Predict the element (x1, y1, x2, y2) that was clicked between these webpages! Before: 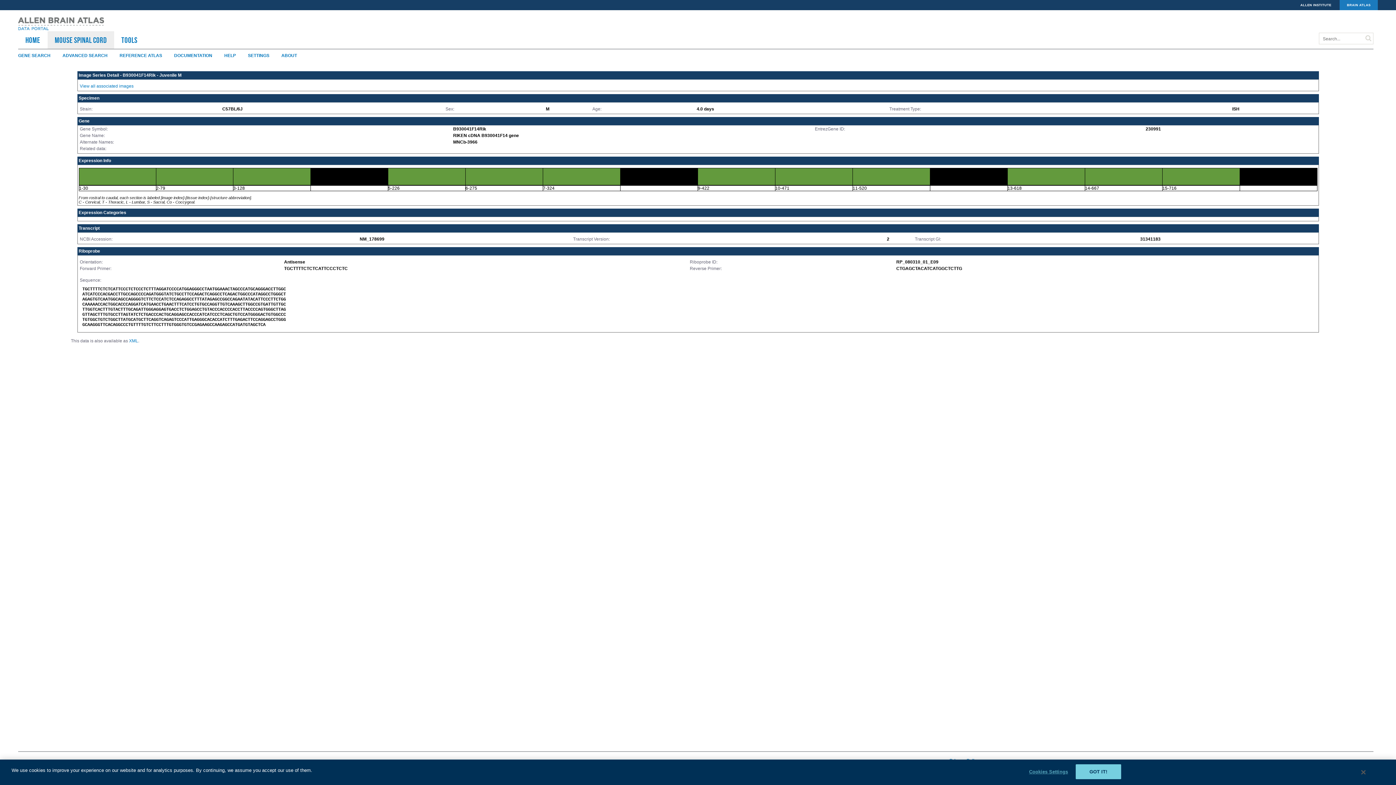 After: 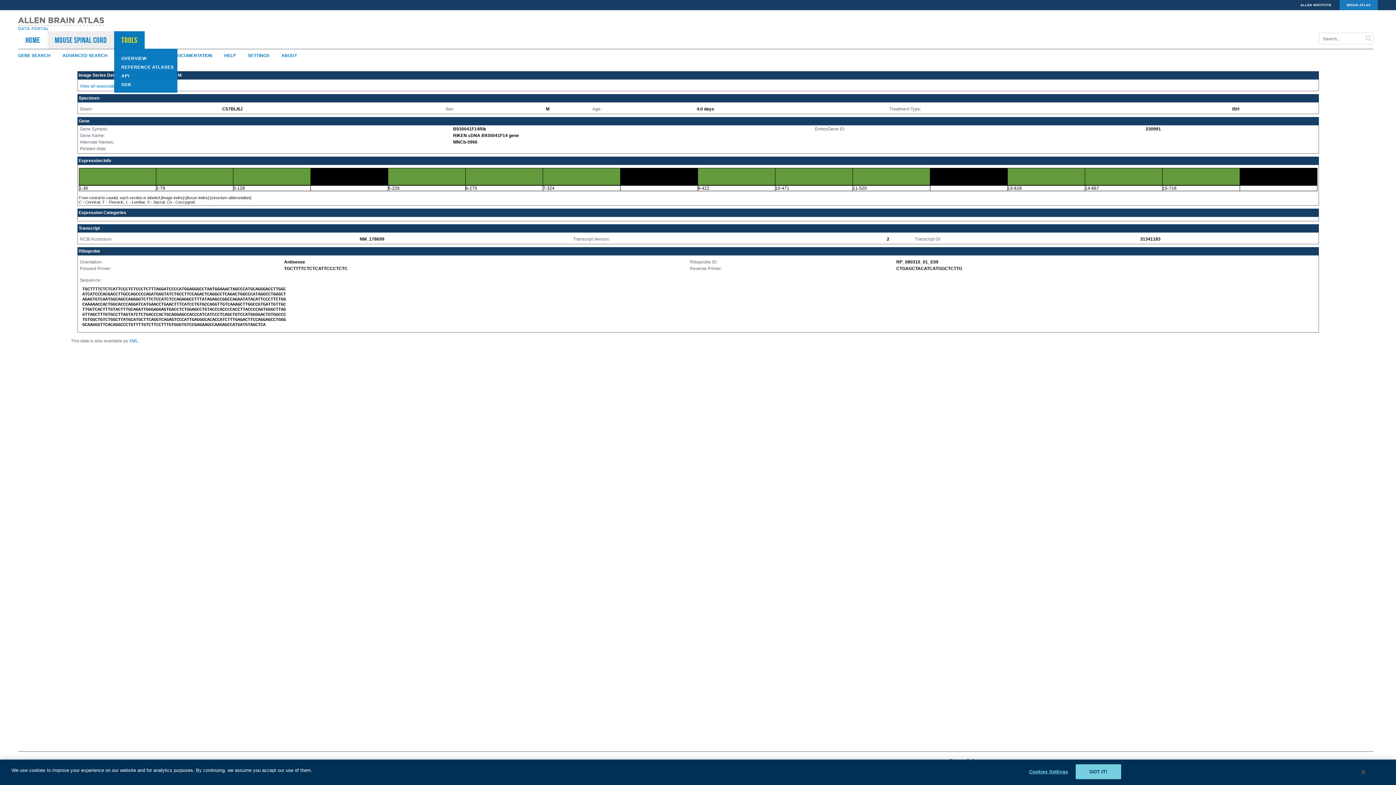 Action: label: TOOLS bbox: (121, 35, 137, 44)